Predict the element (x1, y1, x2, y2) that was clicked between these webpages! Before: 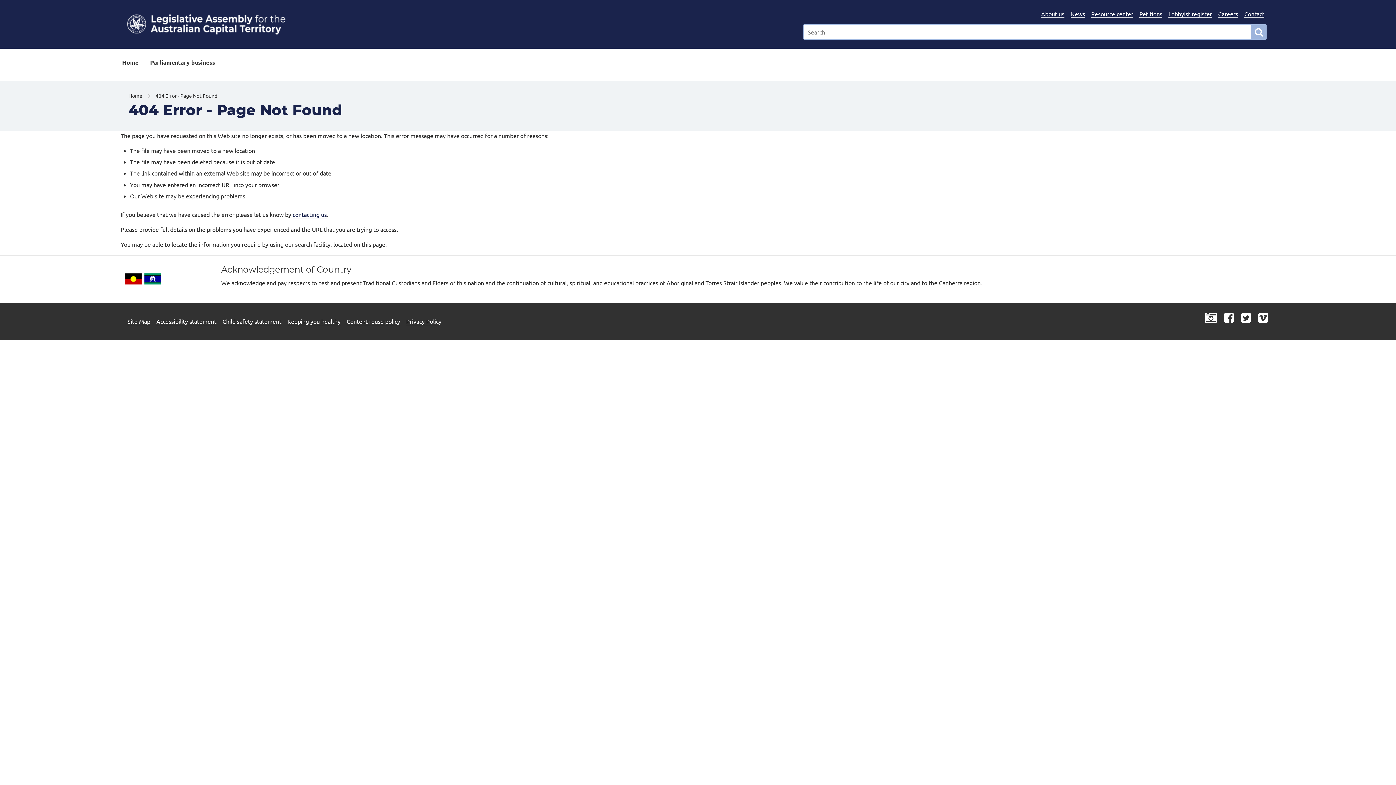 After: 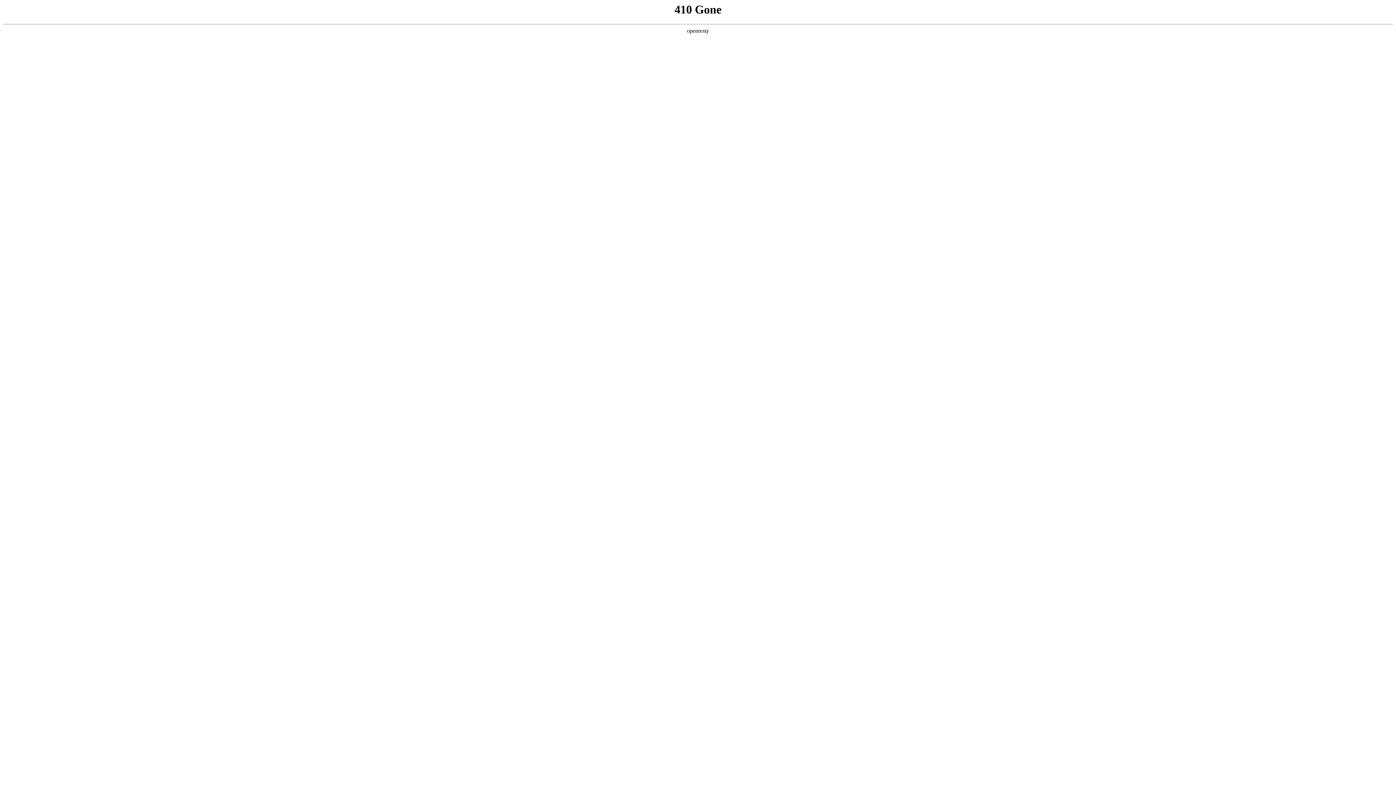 Action: bbox: (1070, 10, 1085, 17) label: News